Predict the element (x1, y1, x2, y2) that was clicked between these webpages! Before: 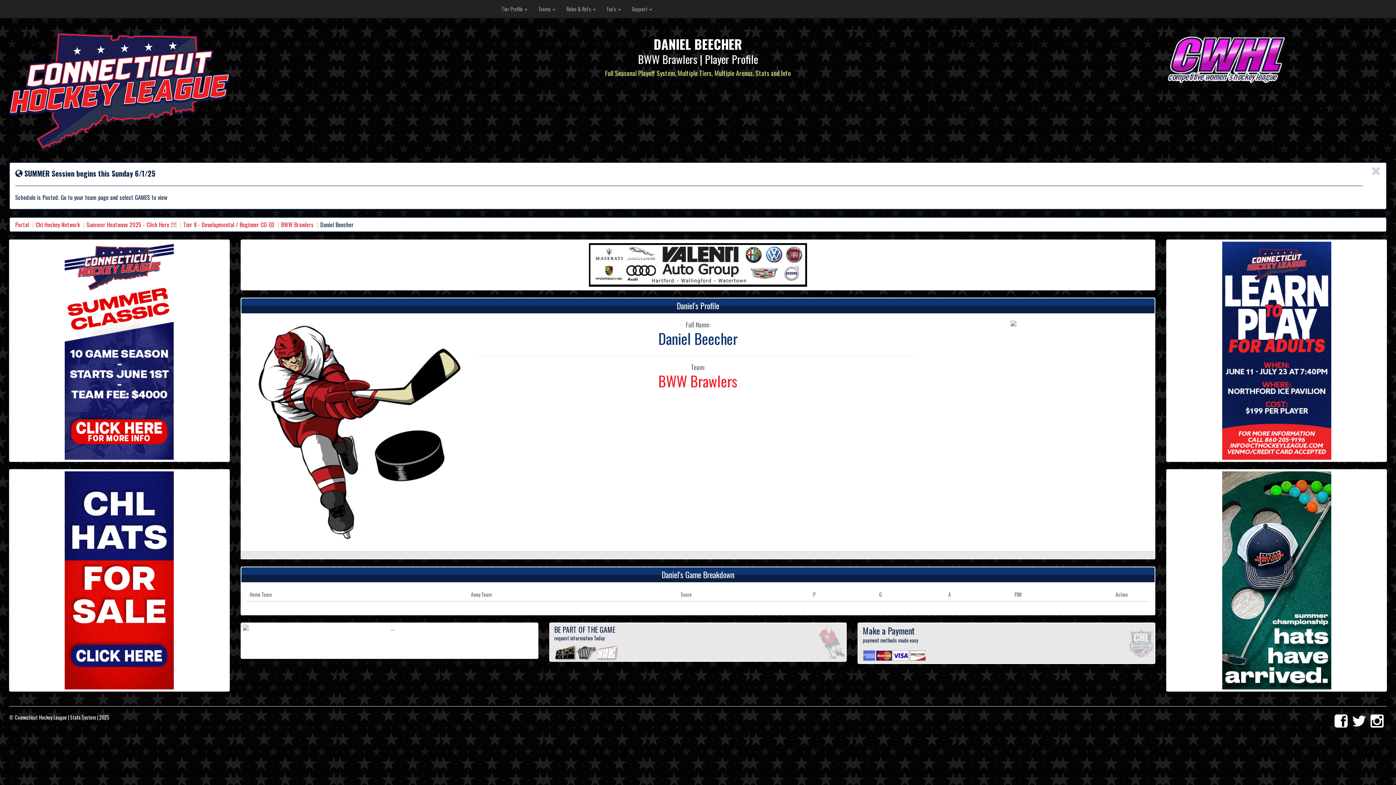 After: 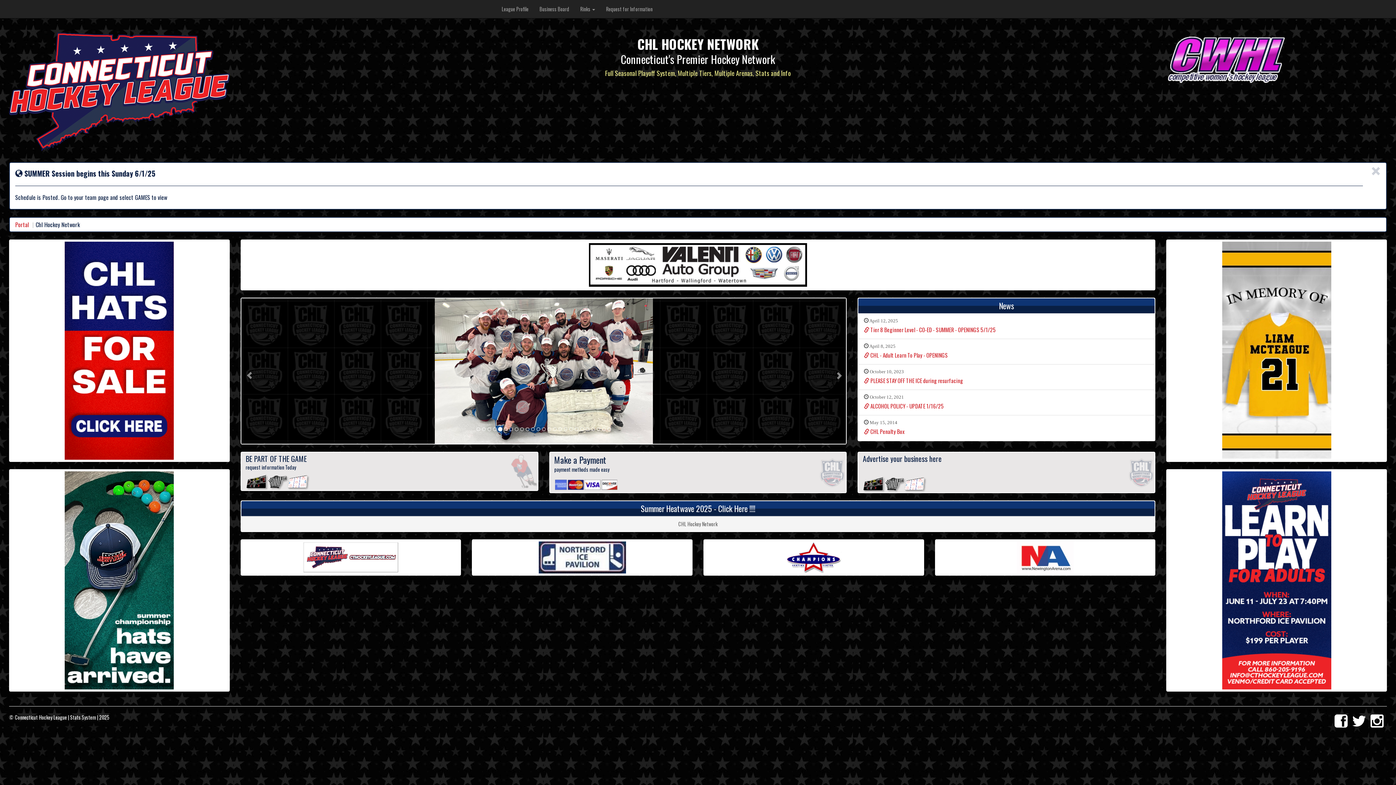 Action: bbox: (35, 220, 80, 229) label: Chl Hockey Network